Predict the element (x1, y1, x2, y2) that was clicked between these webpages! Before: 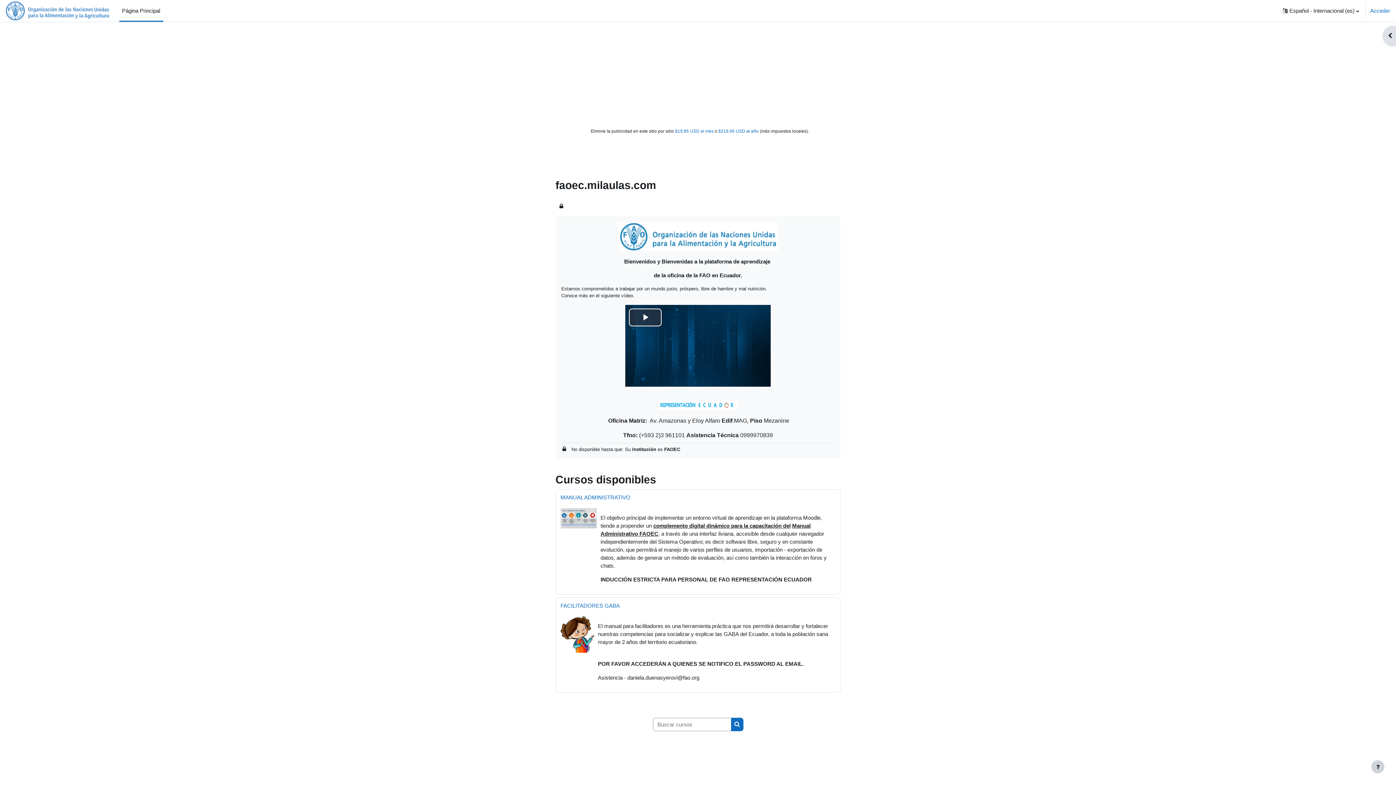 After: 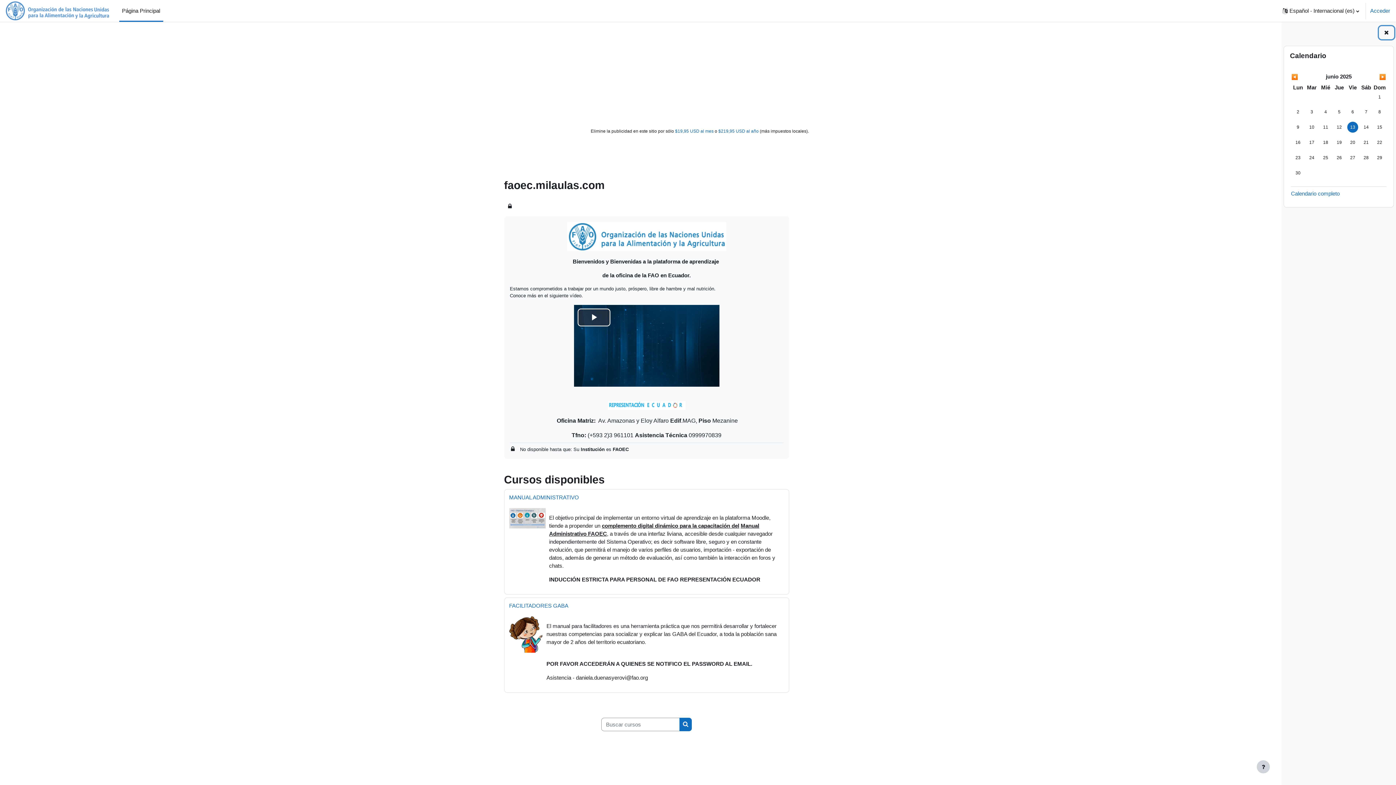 Action: label: Abrir cajón de bloques bbox: (1382, 25, 1396, 46)